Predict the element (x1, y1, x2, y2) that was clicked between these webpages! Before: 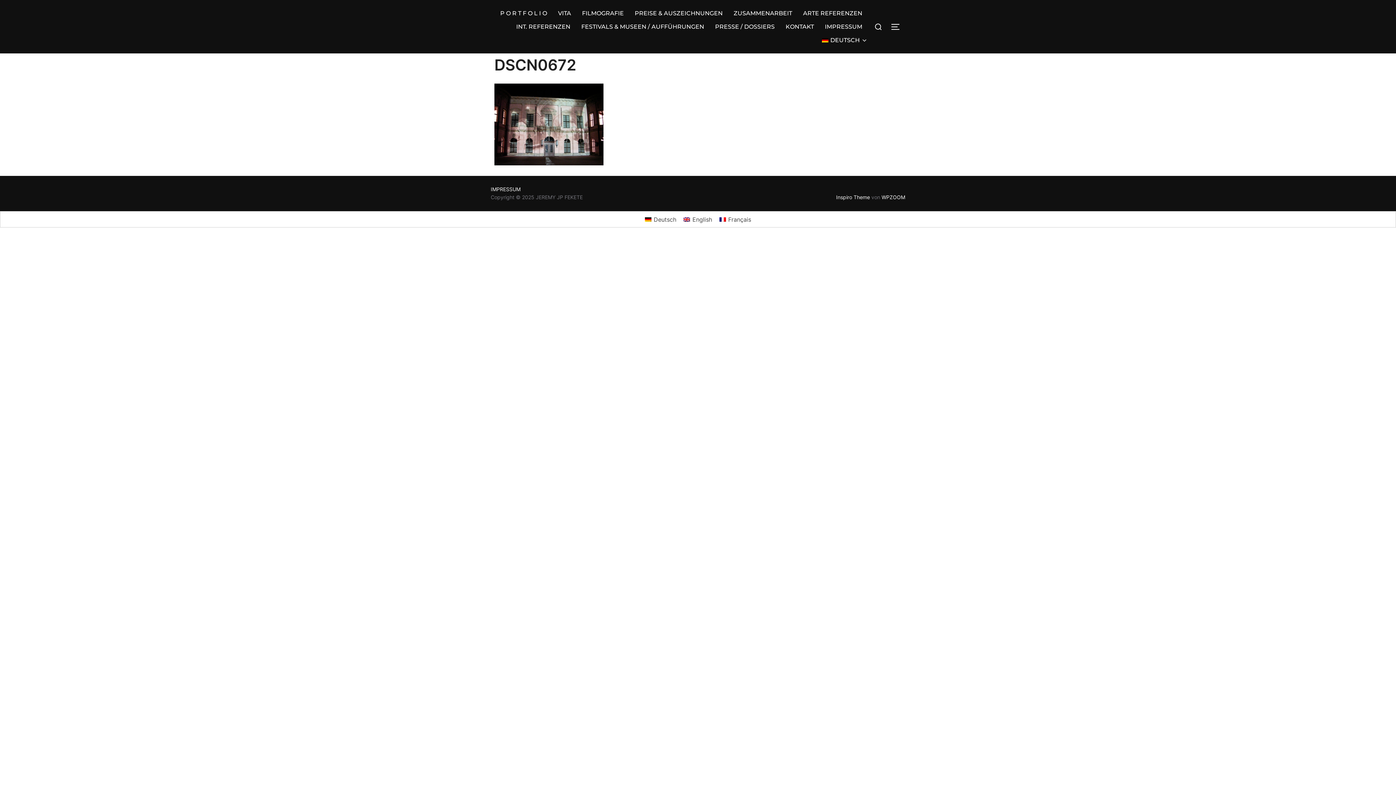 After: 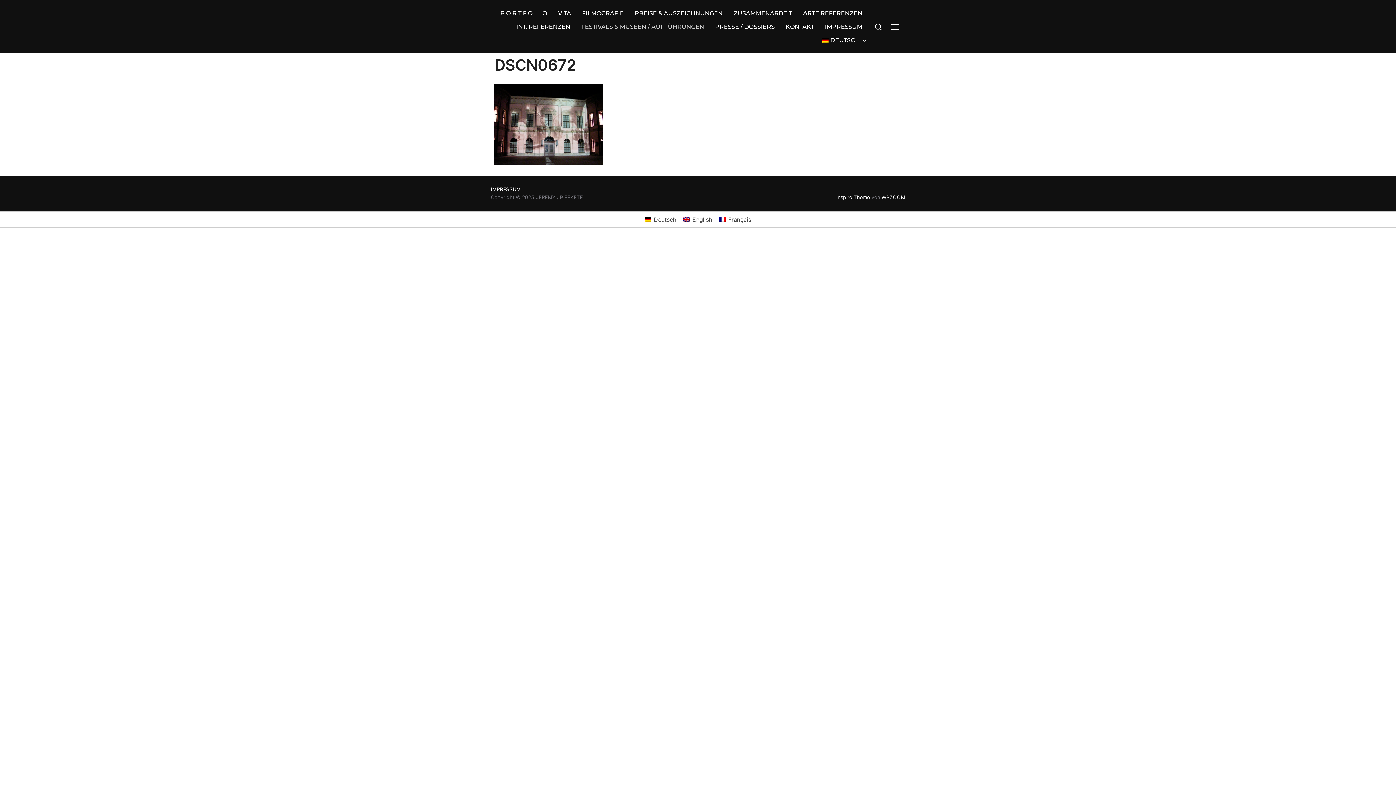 Action: bbox: (581, 20, 704, 33) label: FESTIVALS & MUSEEN / AUFFÜHRUNGEN